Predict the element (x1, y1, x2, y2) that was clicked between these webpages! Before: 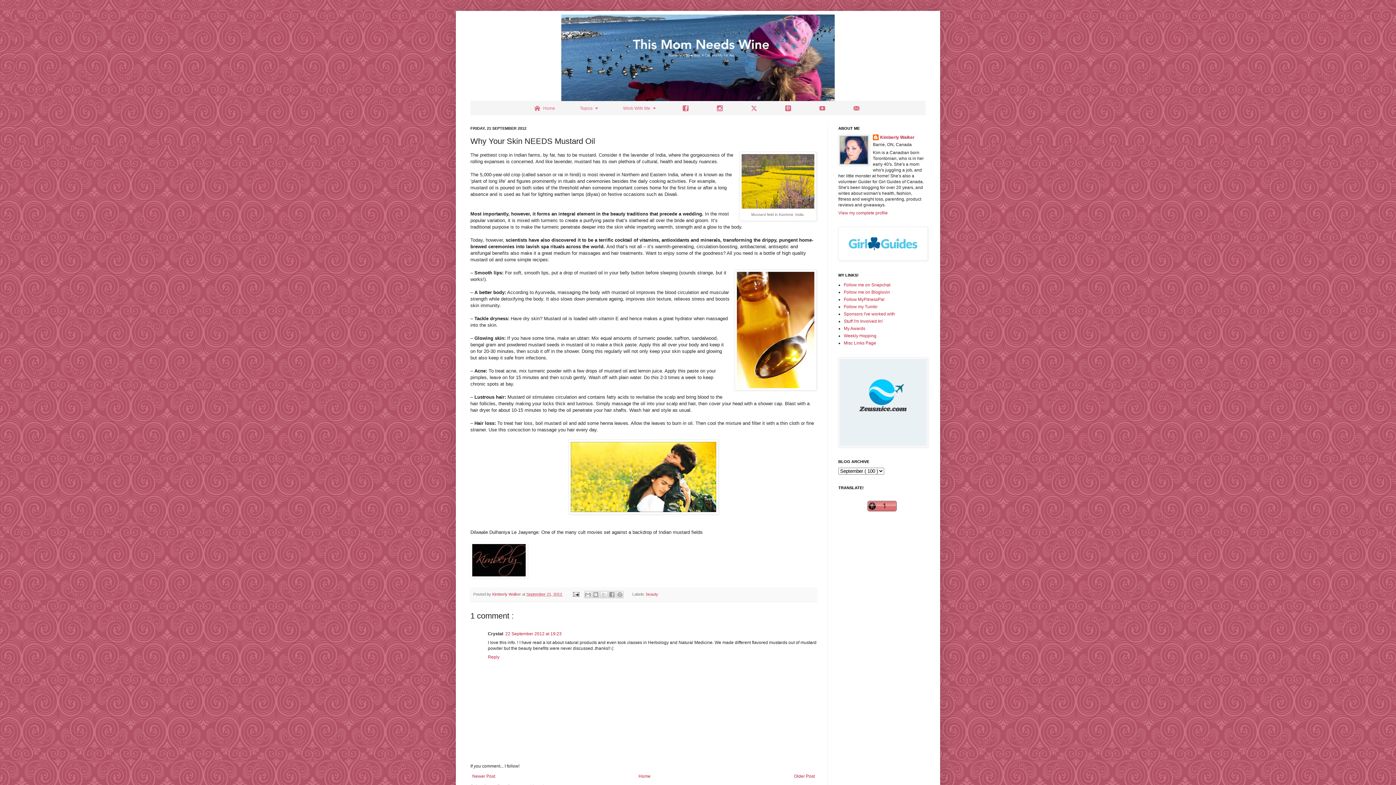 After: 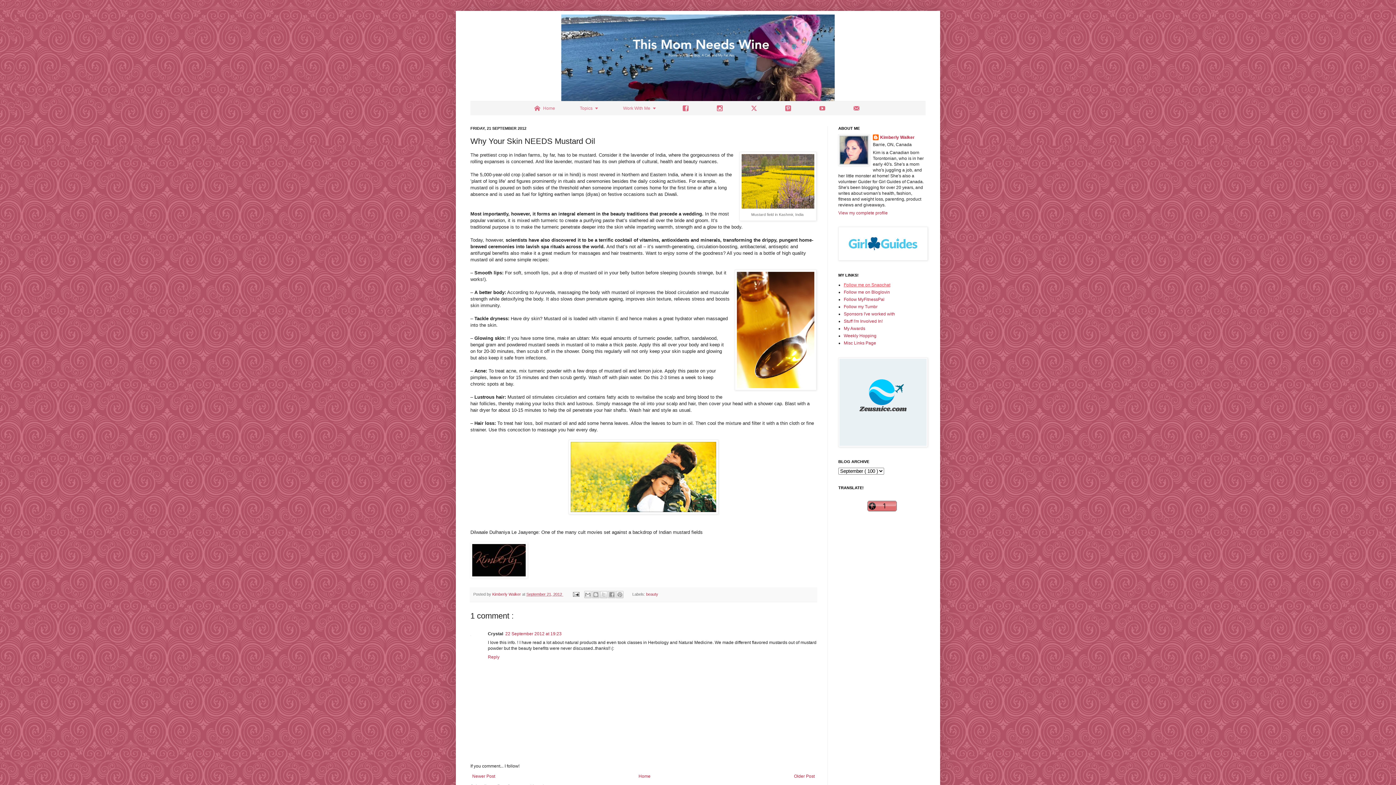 Action: label: Follow me on Snapchat bbox: (844, 282, 890, 287)